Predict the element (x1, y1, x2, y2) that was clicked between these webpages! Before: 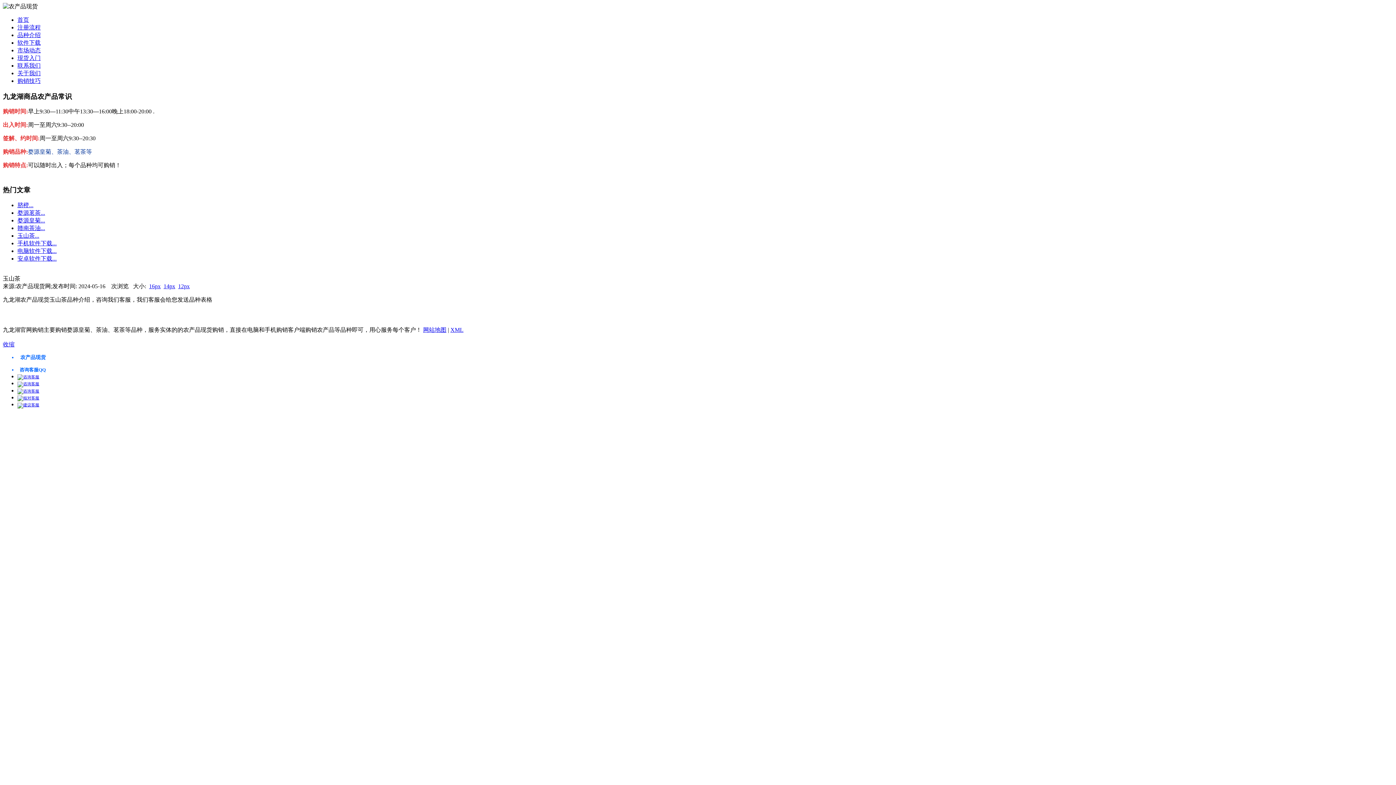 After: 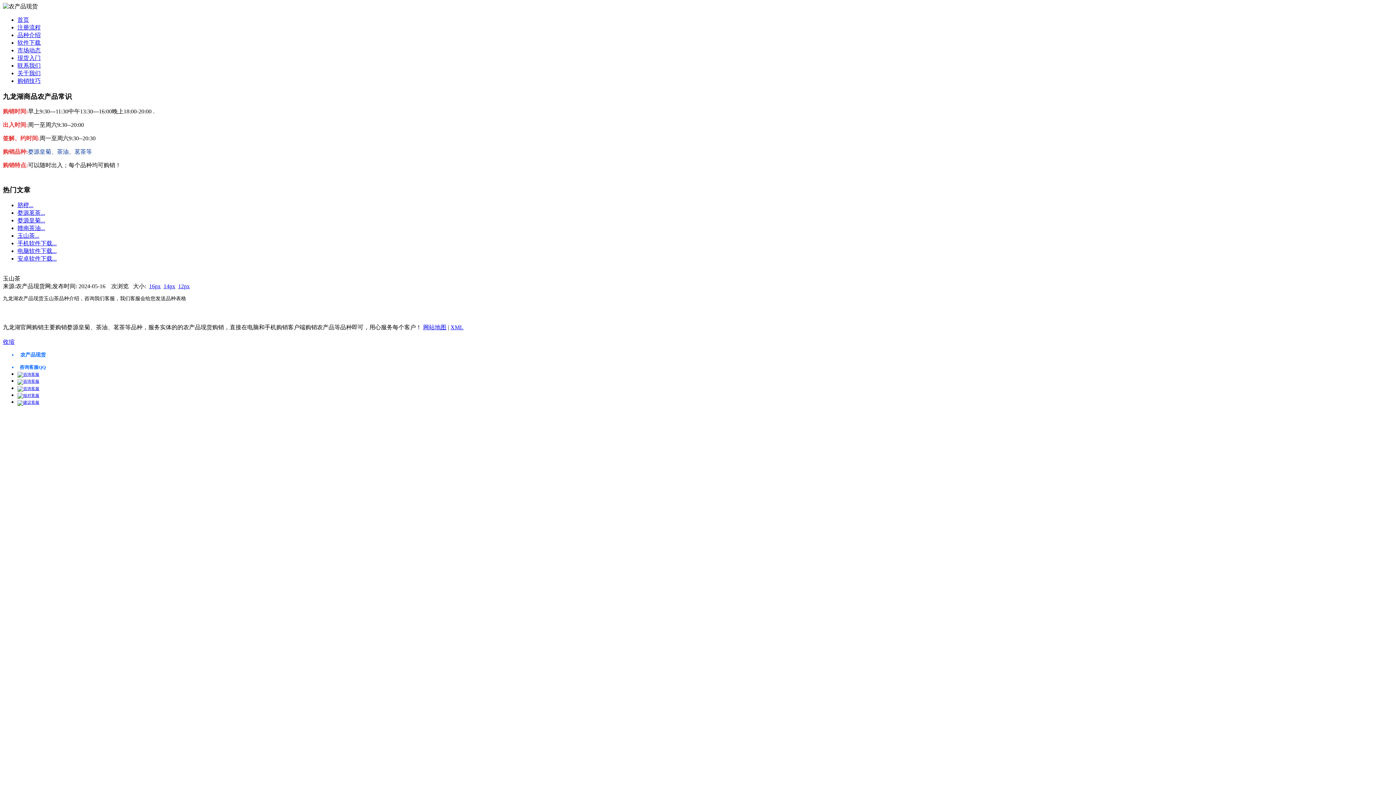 Action: label: 14px bbox: (163, 283, 175, 289)